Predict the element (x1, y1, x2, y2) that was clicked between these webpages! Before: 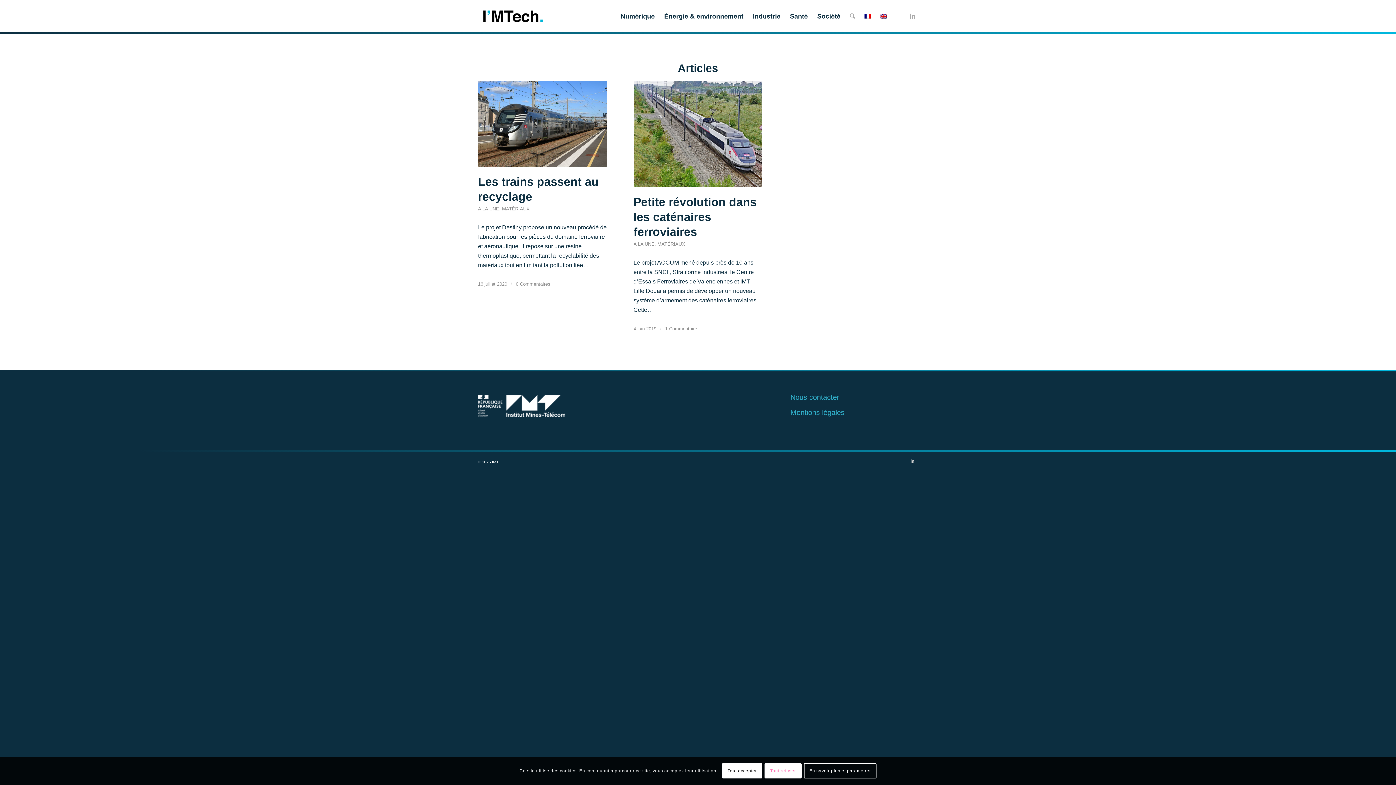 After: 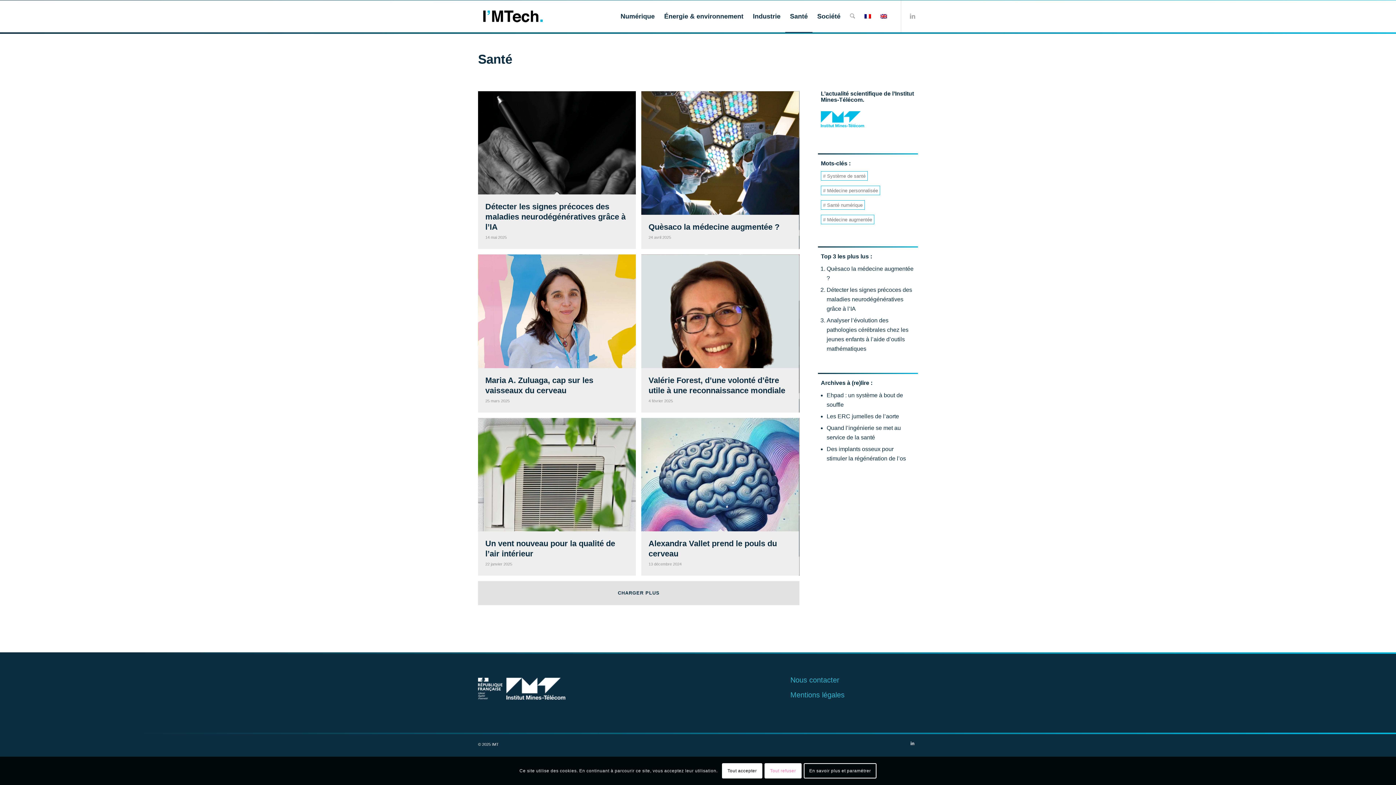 Action: label: Santé bbox: (785, 0, 812, 32)